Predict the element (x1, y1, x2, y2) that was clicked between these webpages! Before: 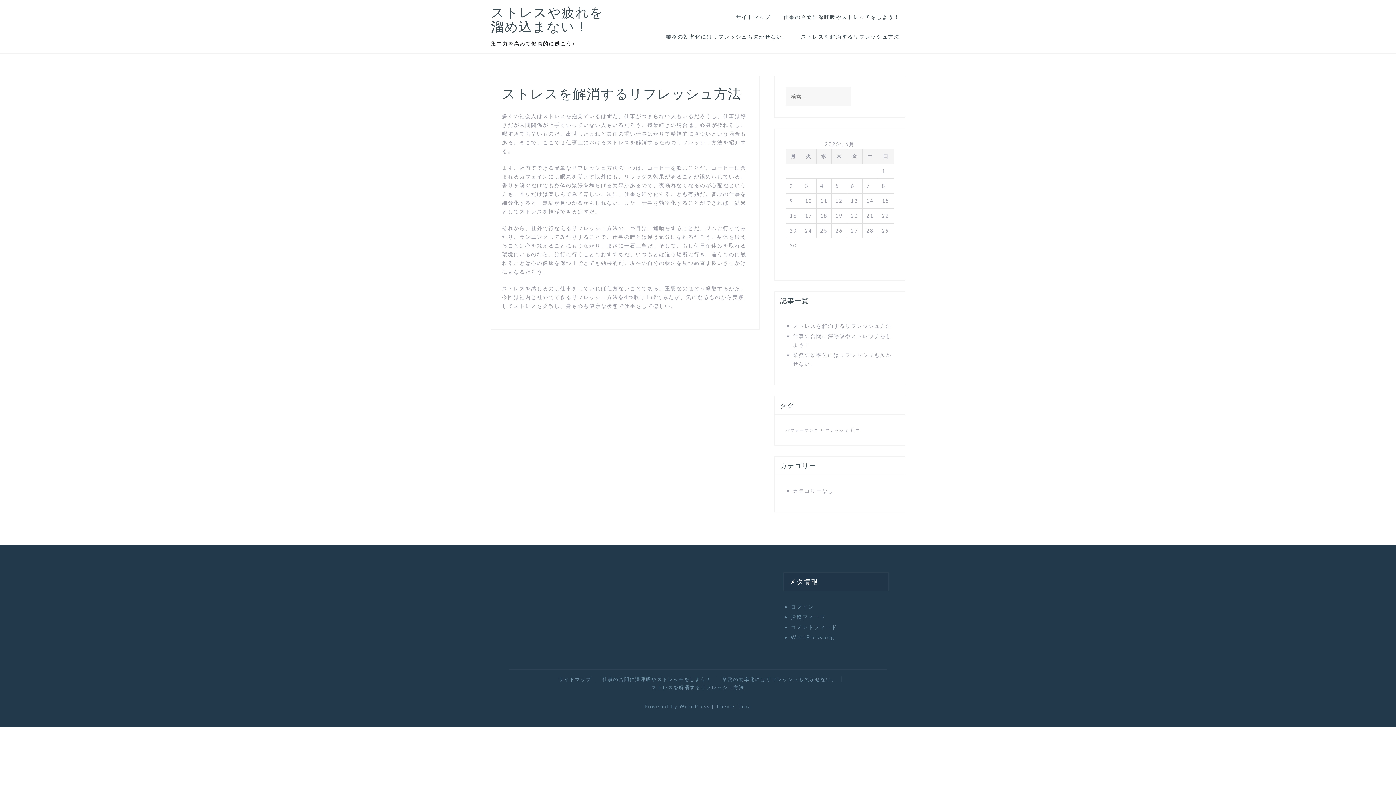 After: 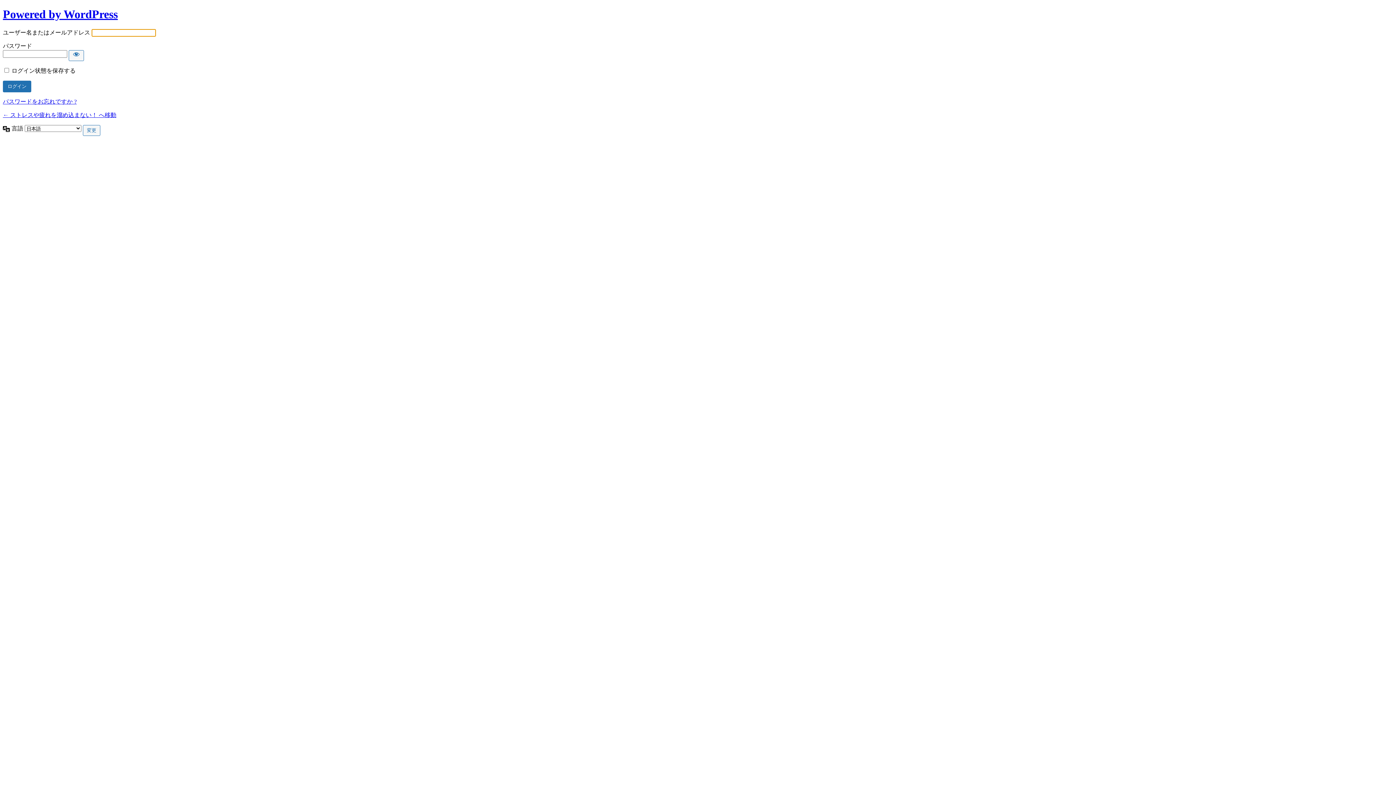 Action: bbox: (790, 604, 814, 610) label: ログイン